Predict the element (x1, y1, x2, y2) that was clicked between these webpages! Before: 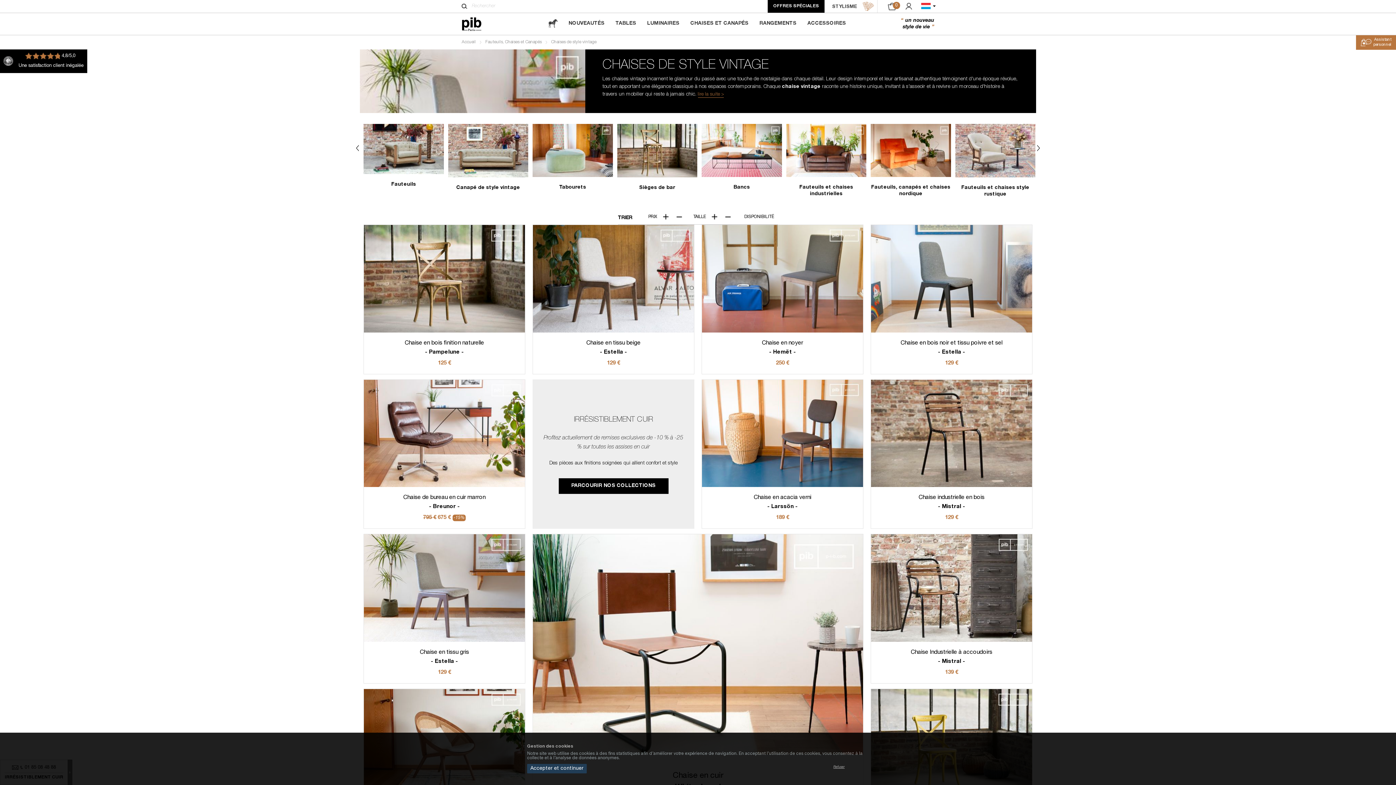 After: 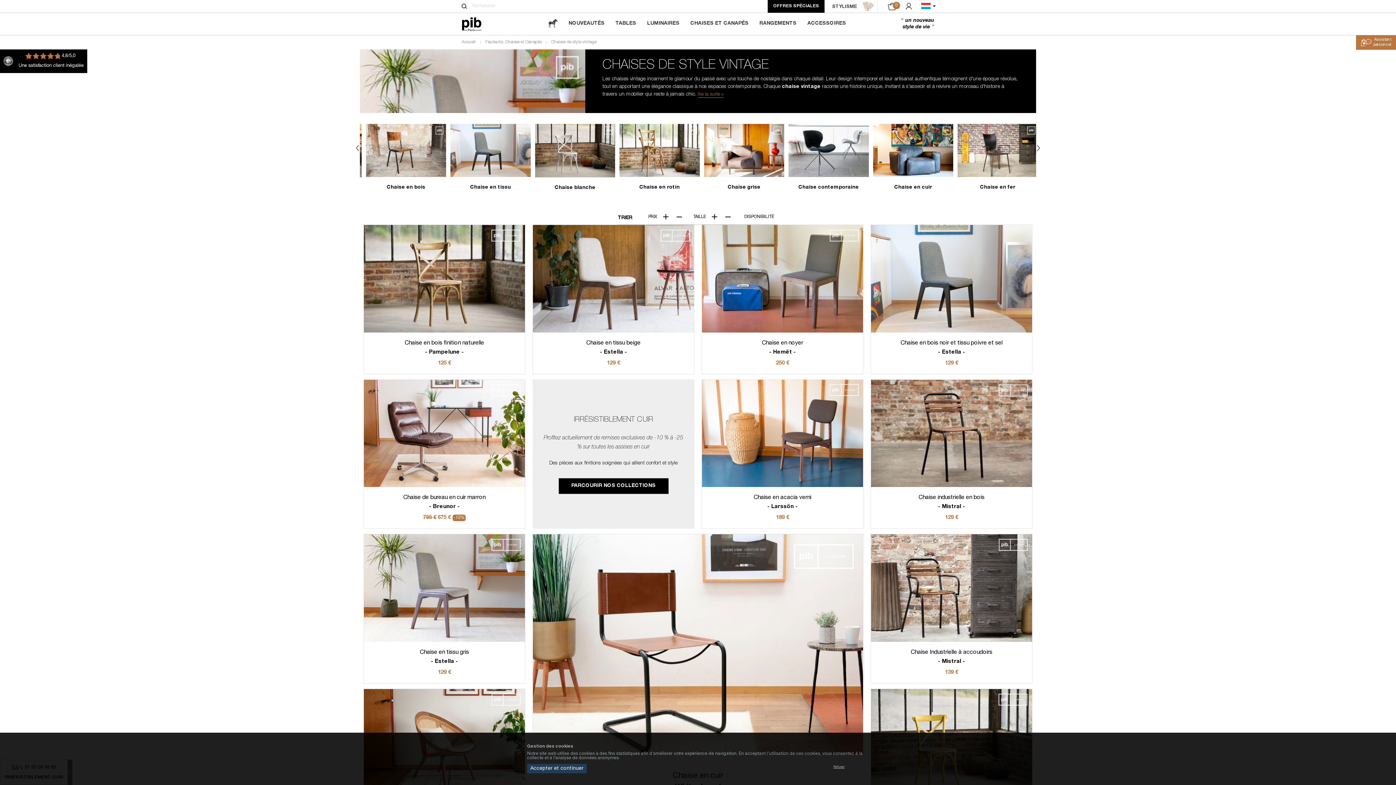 Action: bbox: (356, 145, 358, 151) label: Next